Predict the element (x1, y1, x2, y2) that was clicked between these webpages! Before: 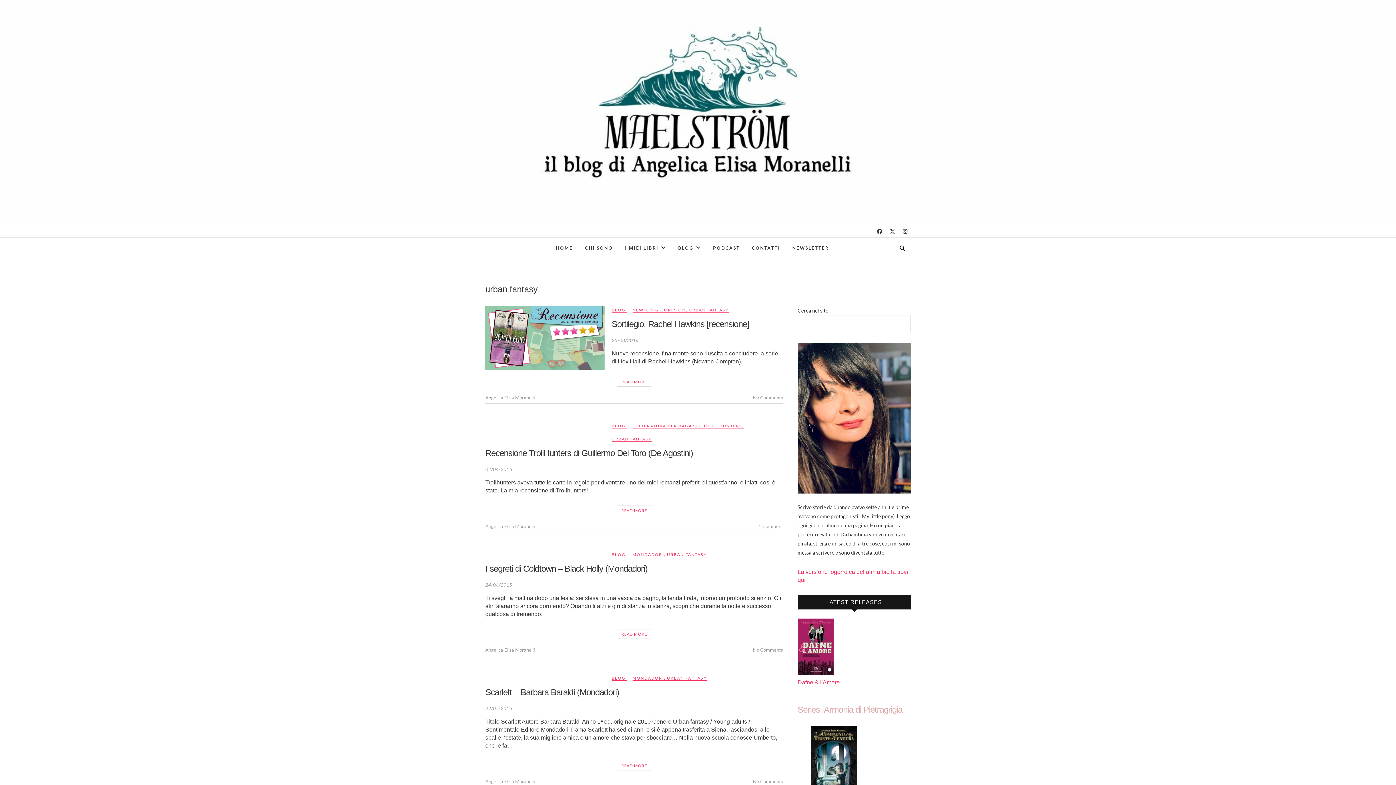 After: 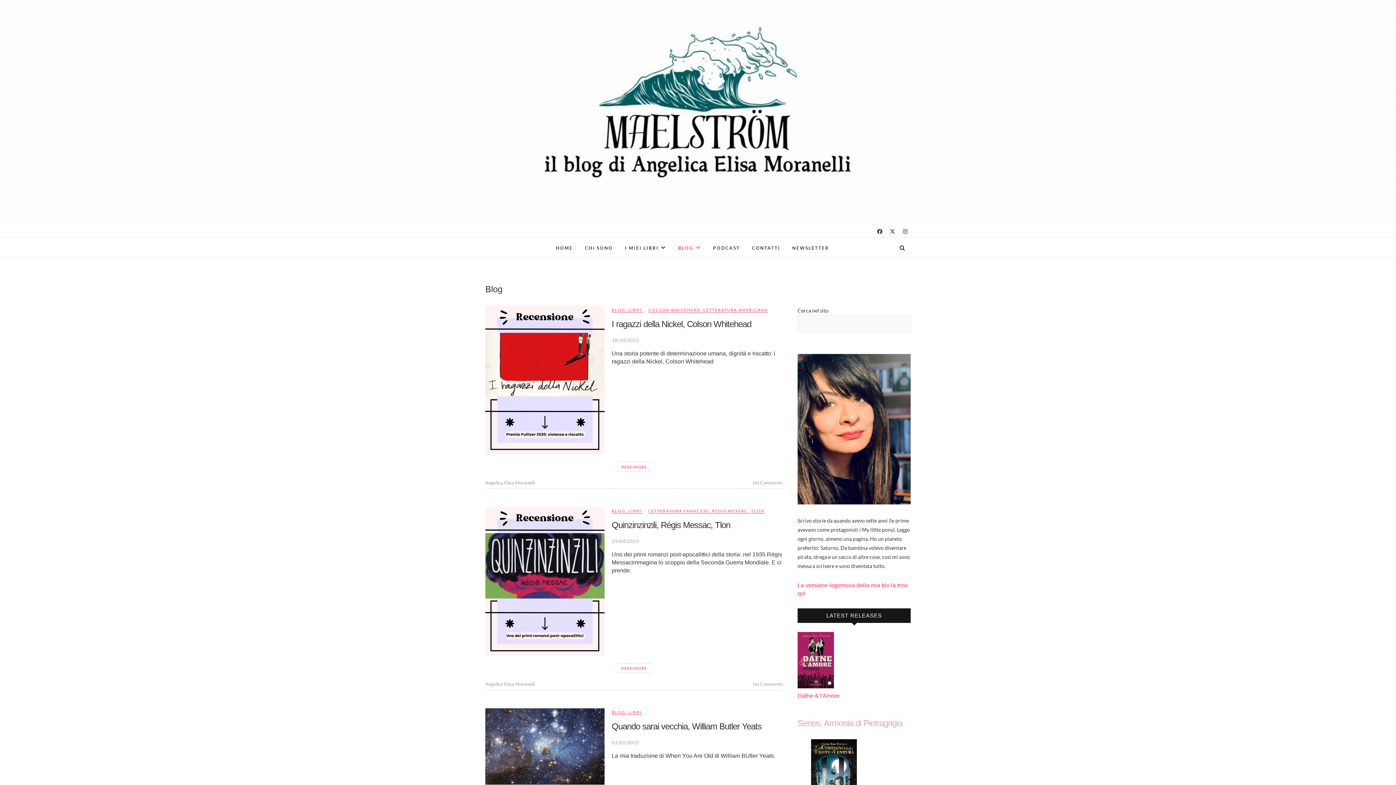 Action: bbox: (611, 306, 625, 319) label: BLOG